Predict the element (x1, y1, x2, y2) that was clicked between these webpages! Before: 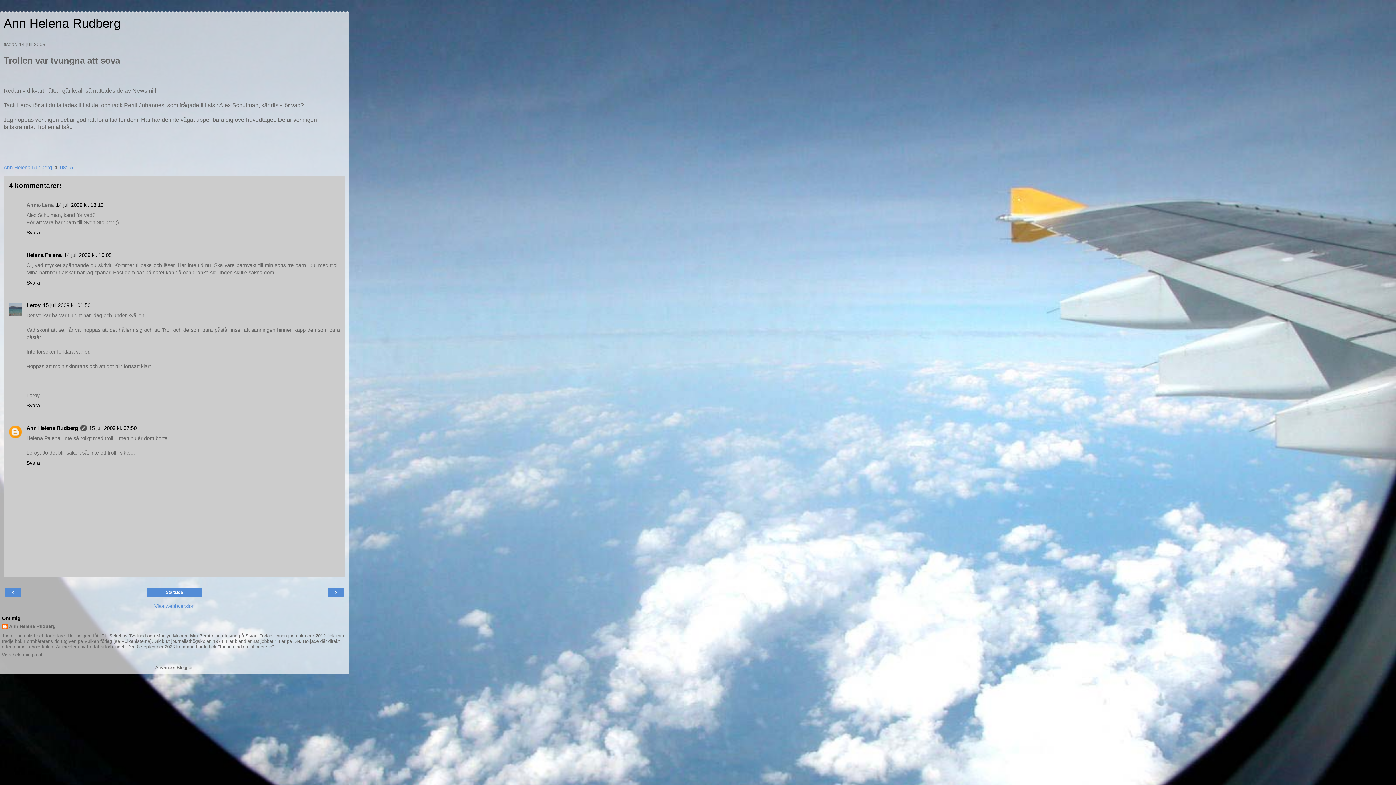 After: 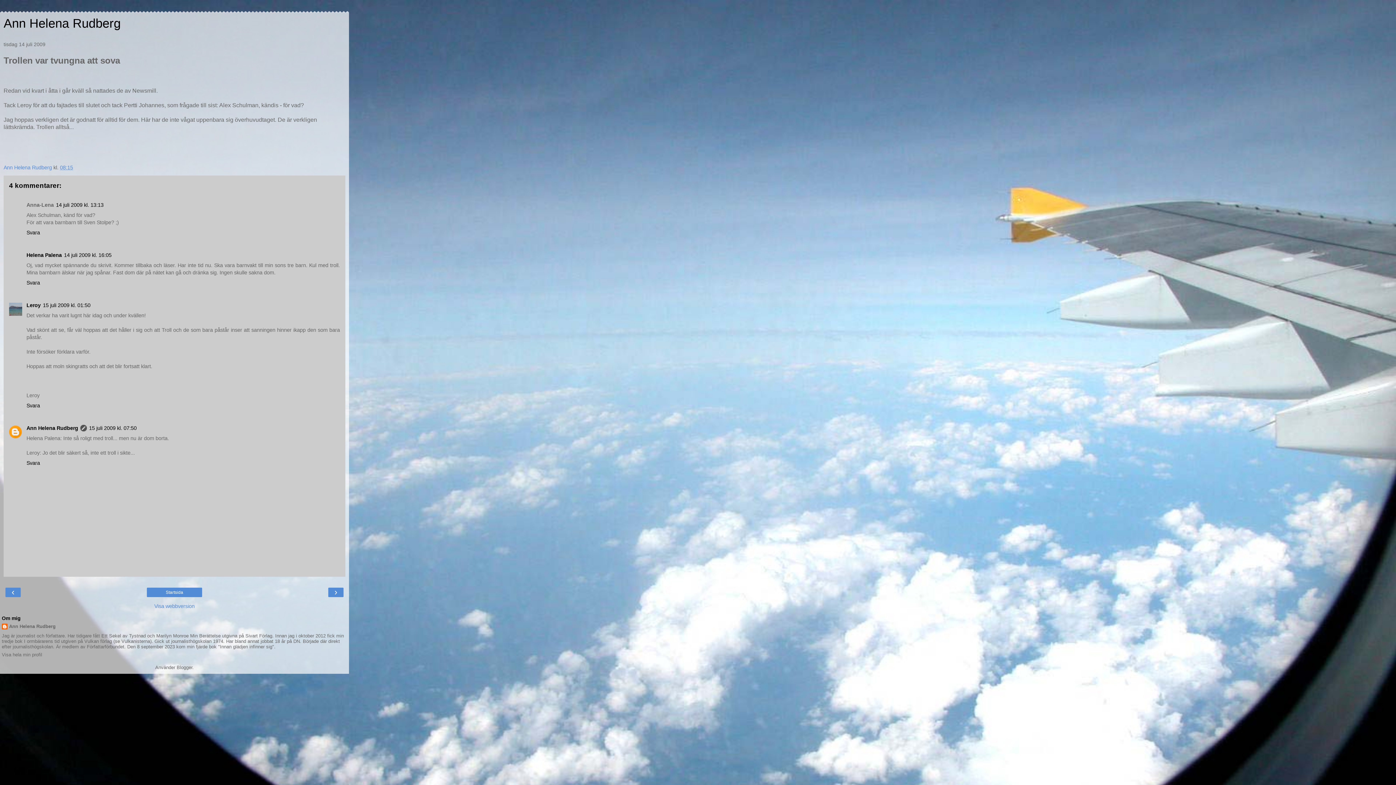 Action: bbox: (60, 164, 73, 170) label: 08:15